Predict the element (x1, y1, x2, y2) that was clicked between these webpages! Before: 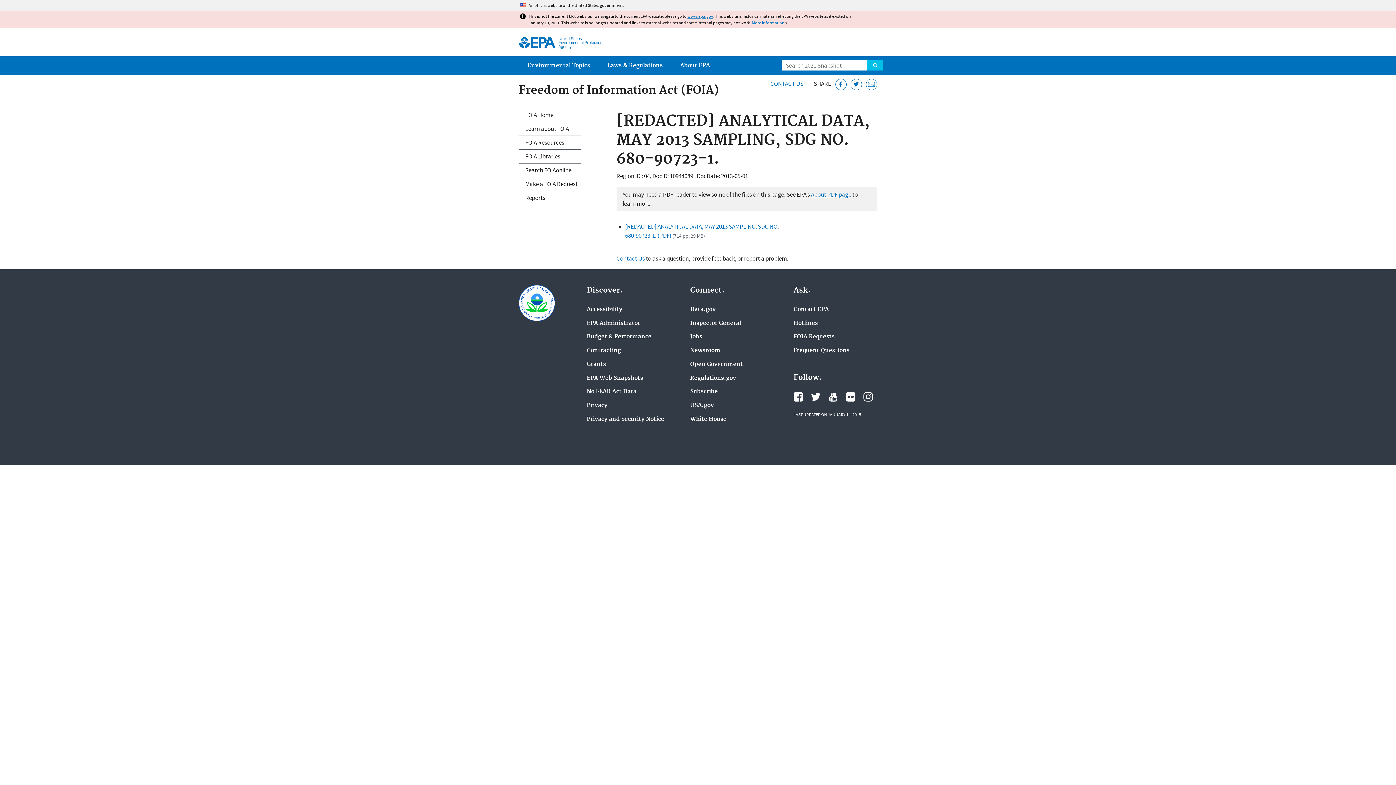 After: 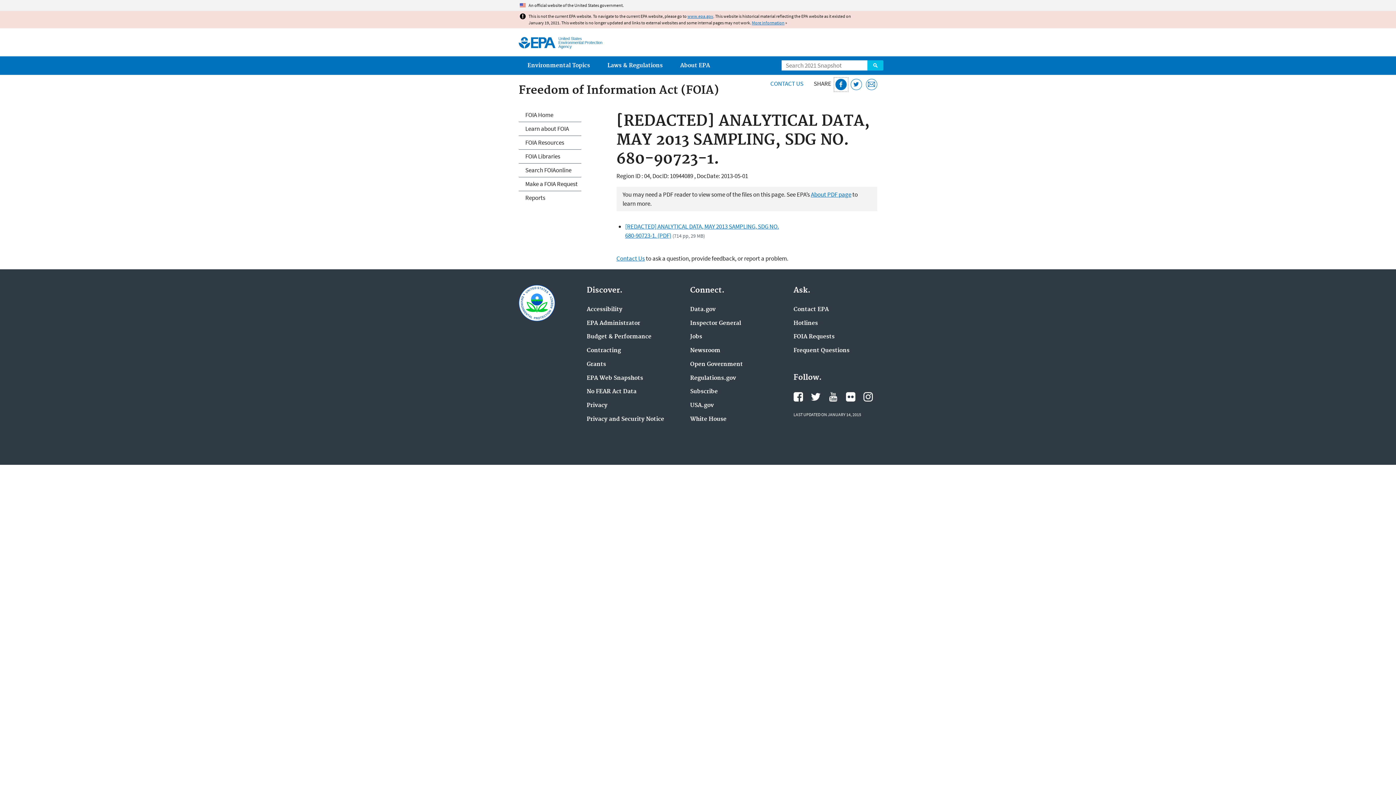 Action: bbox: (835, 78, 846, 90) label: Share this page on Facebook